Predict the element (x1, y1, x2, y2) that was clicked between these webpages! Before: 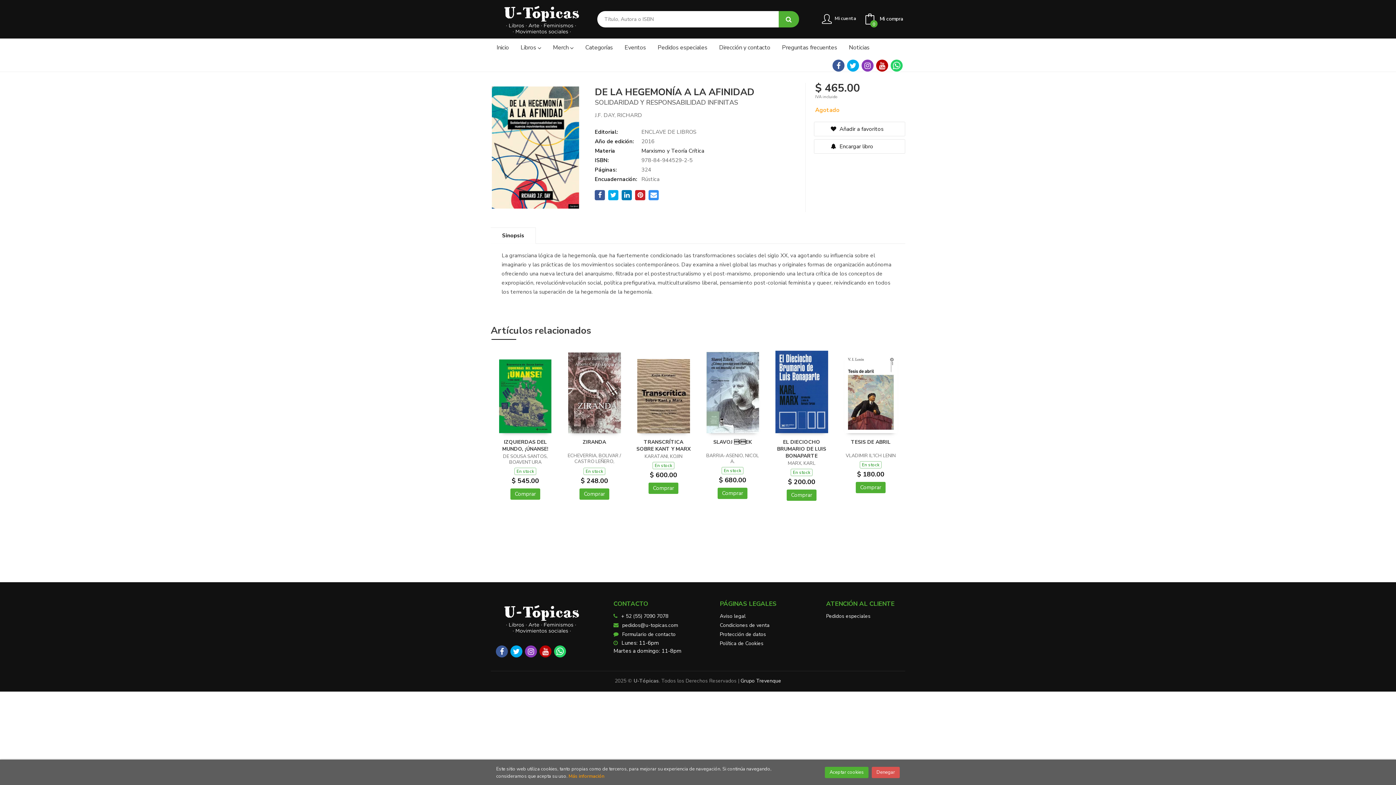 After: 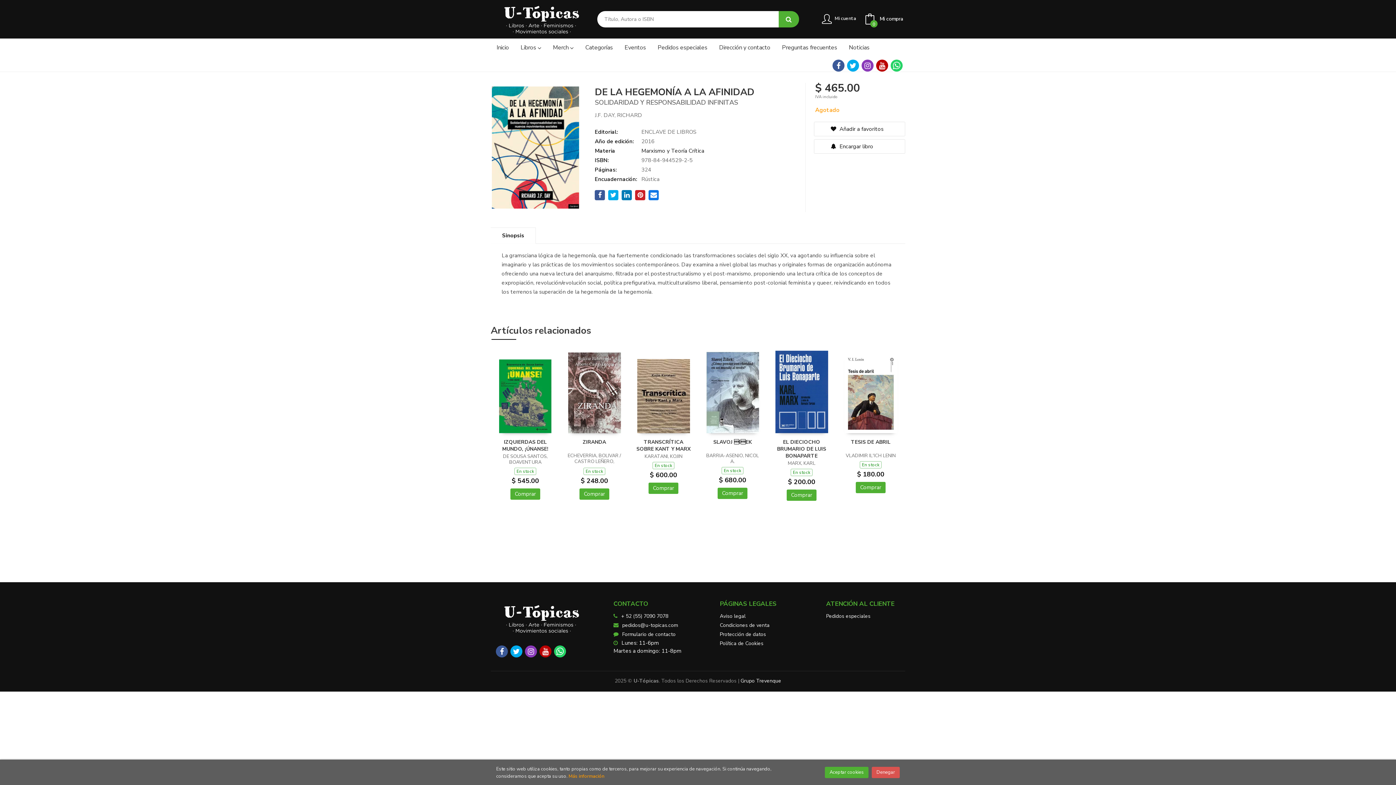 Action: bbox: (648, 190, 659, 200)